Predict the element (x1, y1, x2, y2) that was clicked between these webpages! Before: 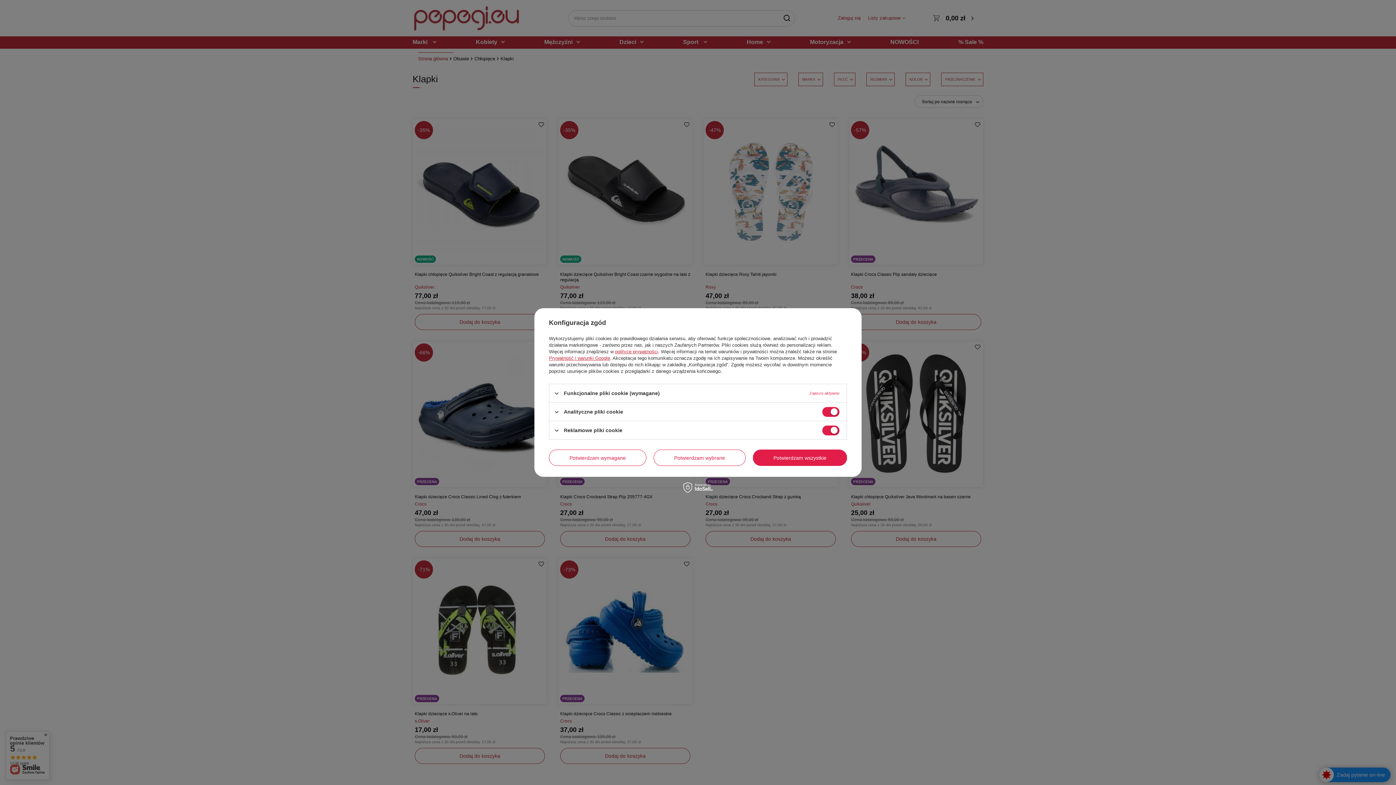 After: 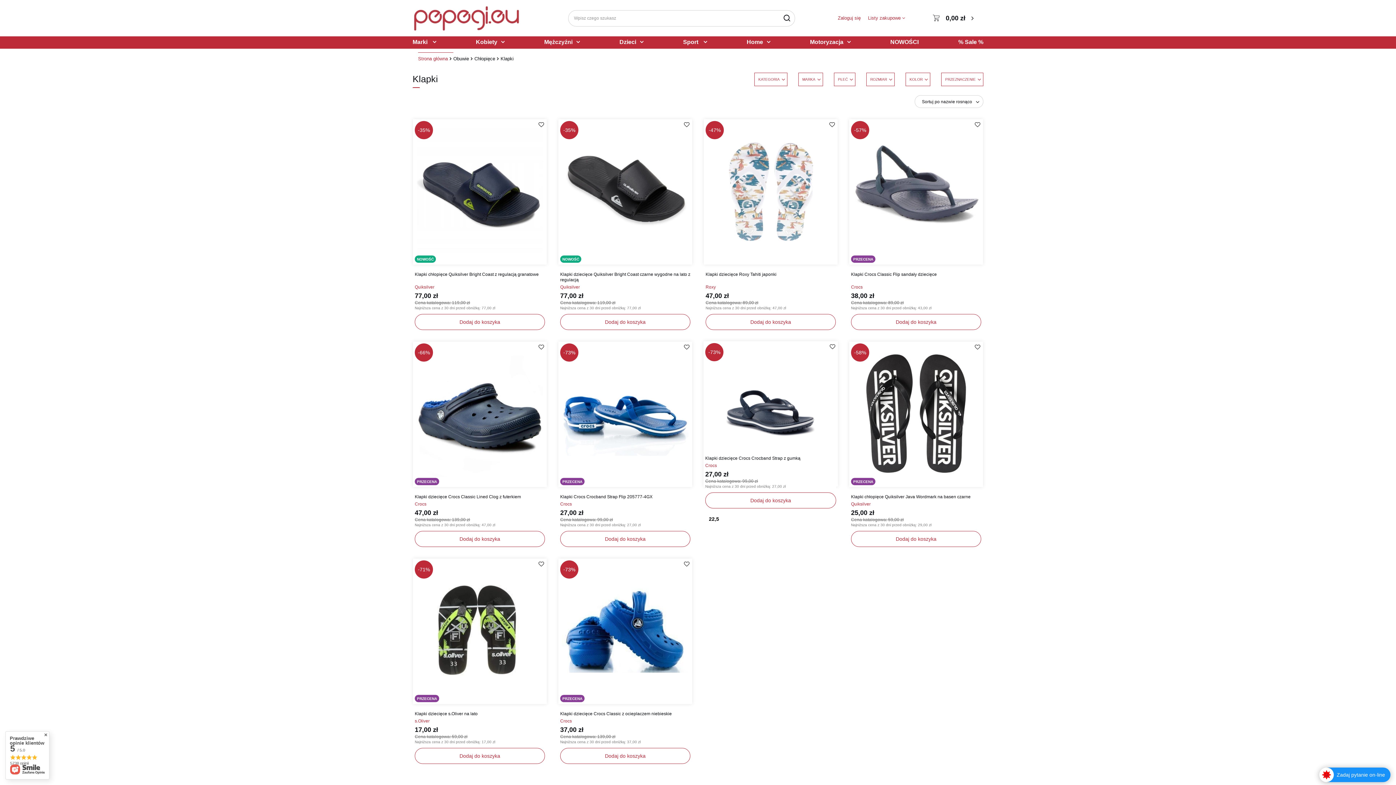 Action: label: Potwierdzam wybrane bbox: (653, 449, 745, 466)